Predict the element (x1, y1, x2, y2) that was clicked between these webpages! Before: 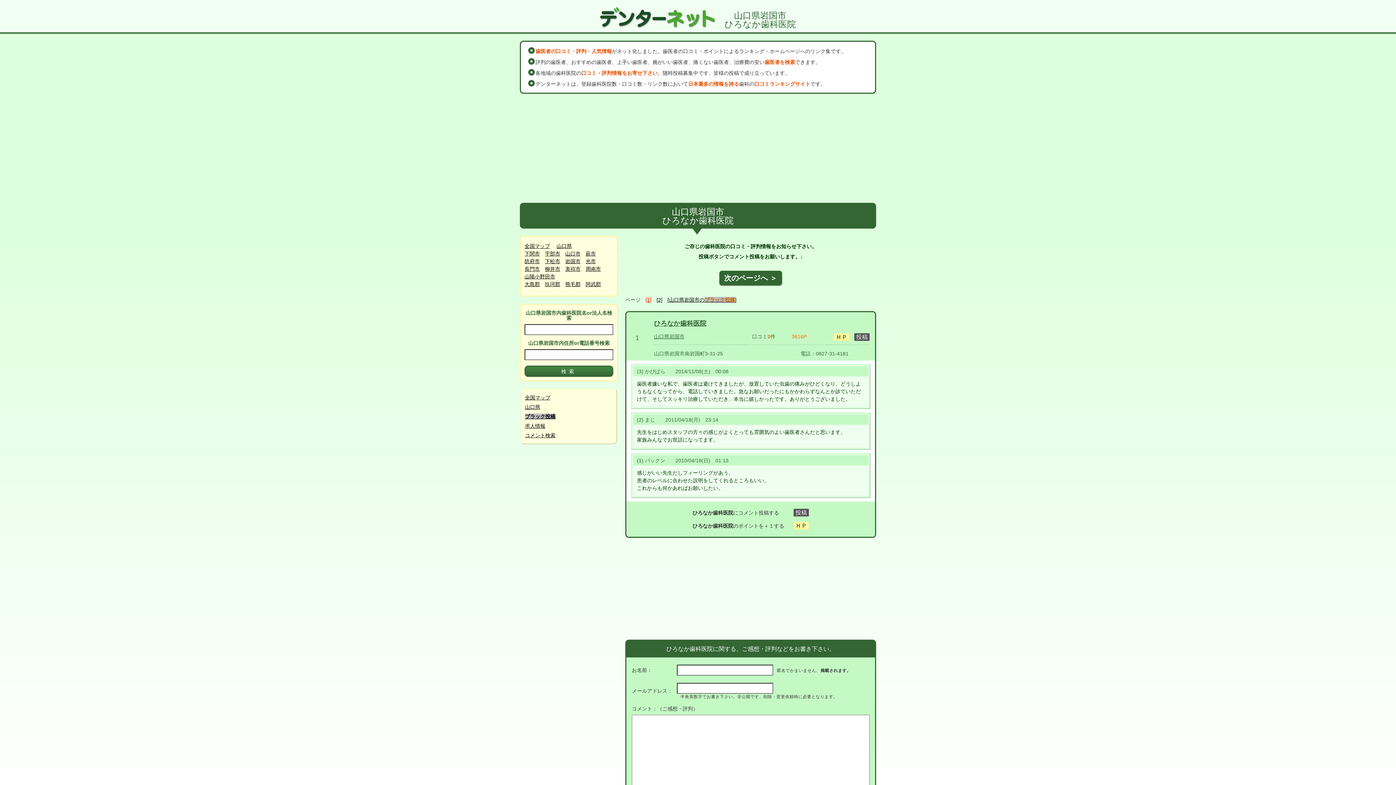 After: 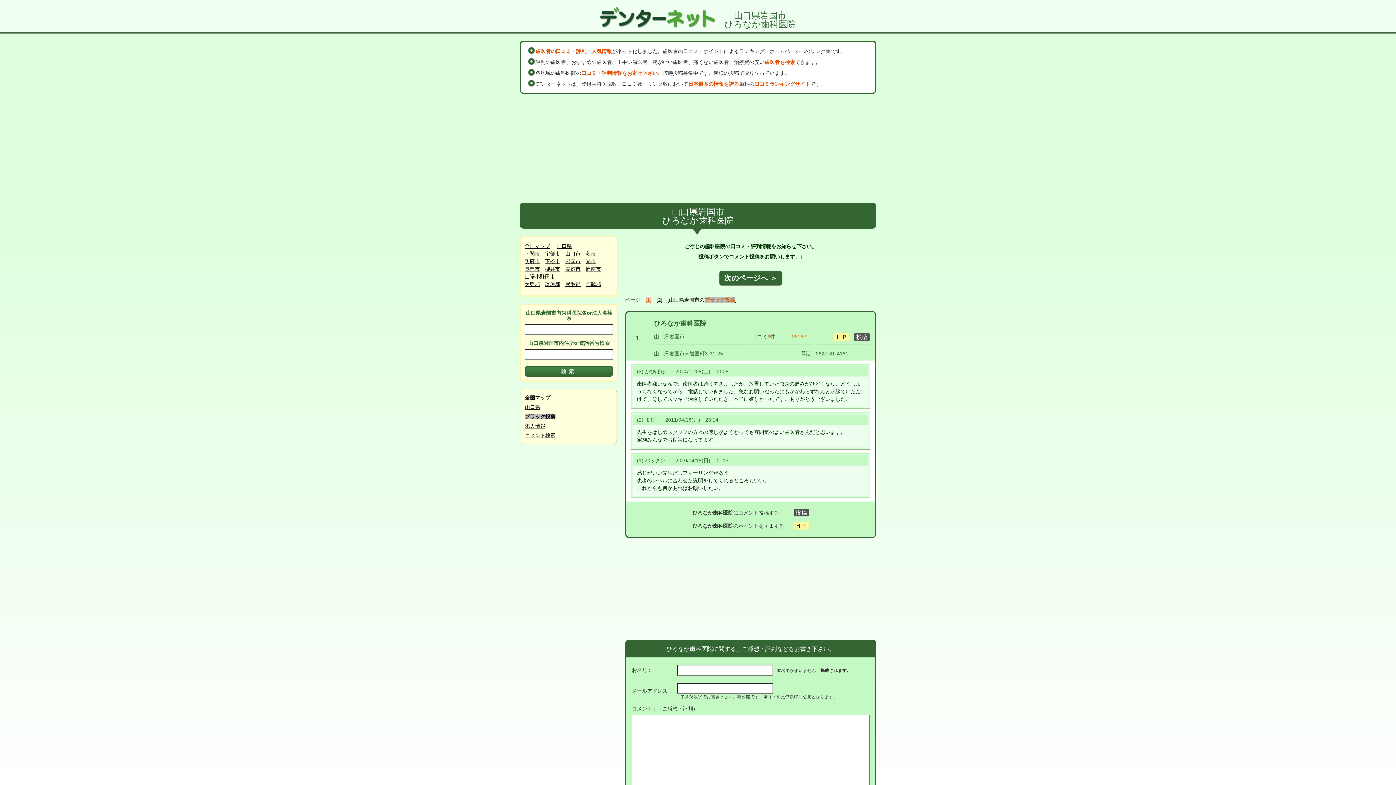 Action: label: 1 bbox: (635, 334, 639, 341)